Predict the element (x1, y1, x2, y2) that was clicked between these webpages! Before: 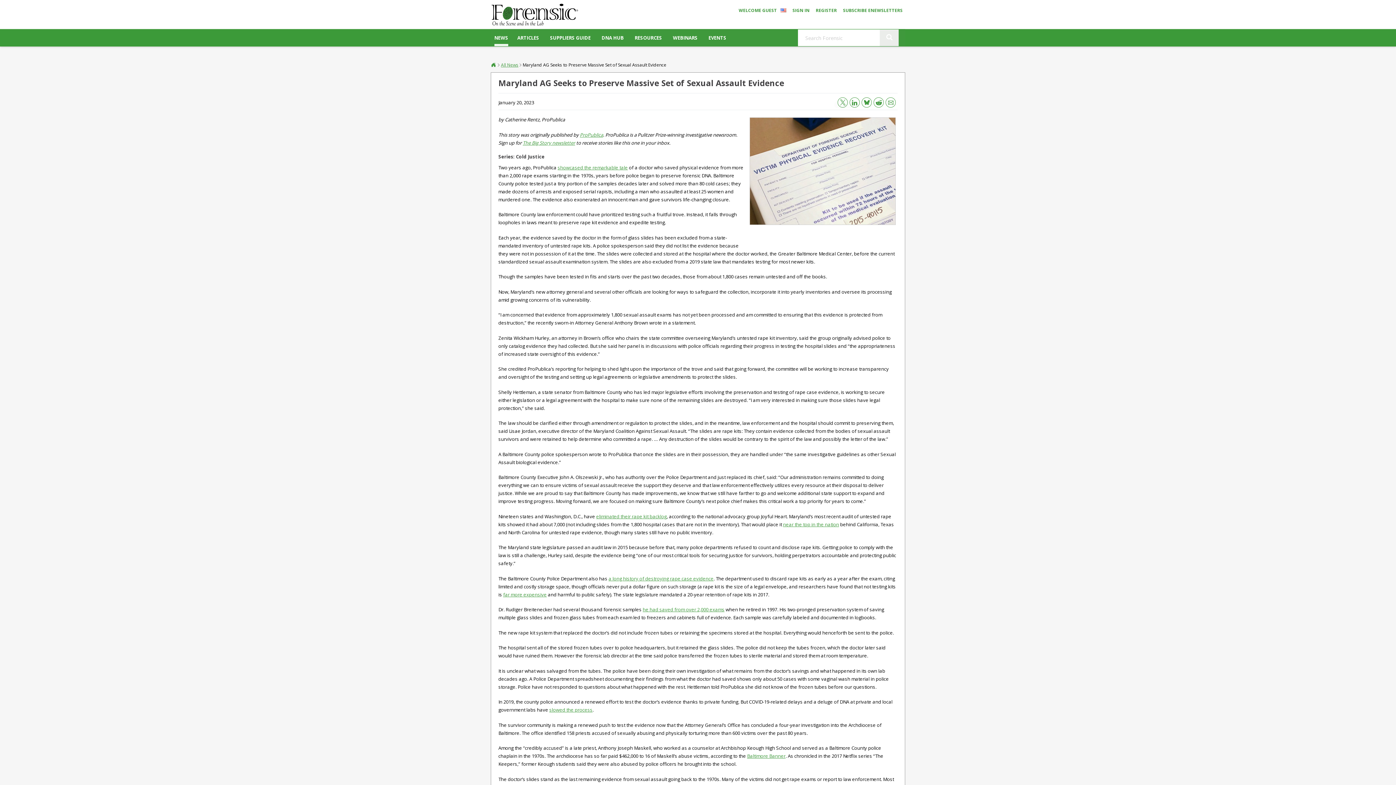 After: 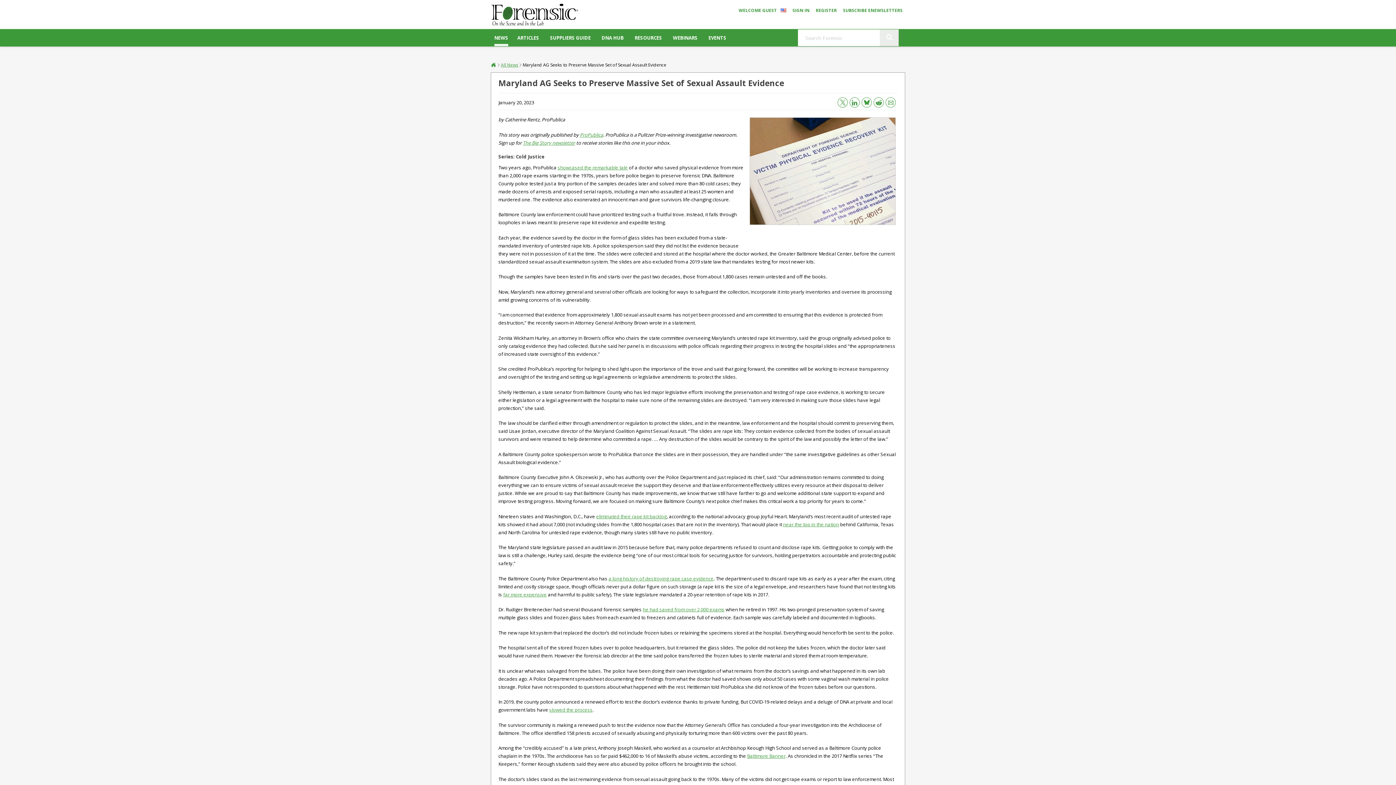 Action: label: Reddit bbox: (871, 98, 880, 104)